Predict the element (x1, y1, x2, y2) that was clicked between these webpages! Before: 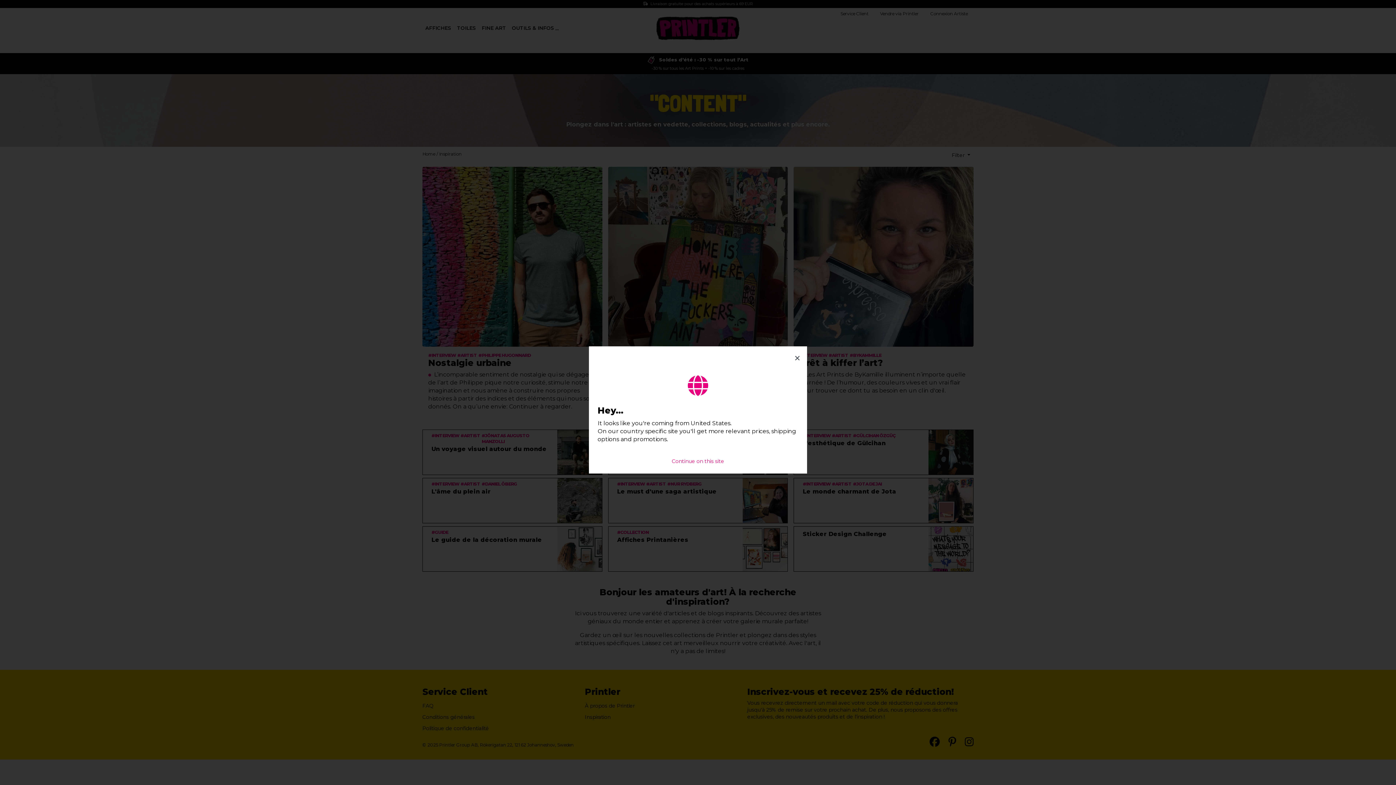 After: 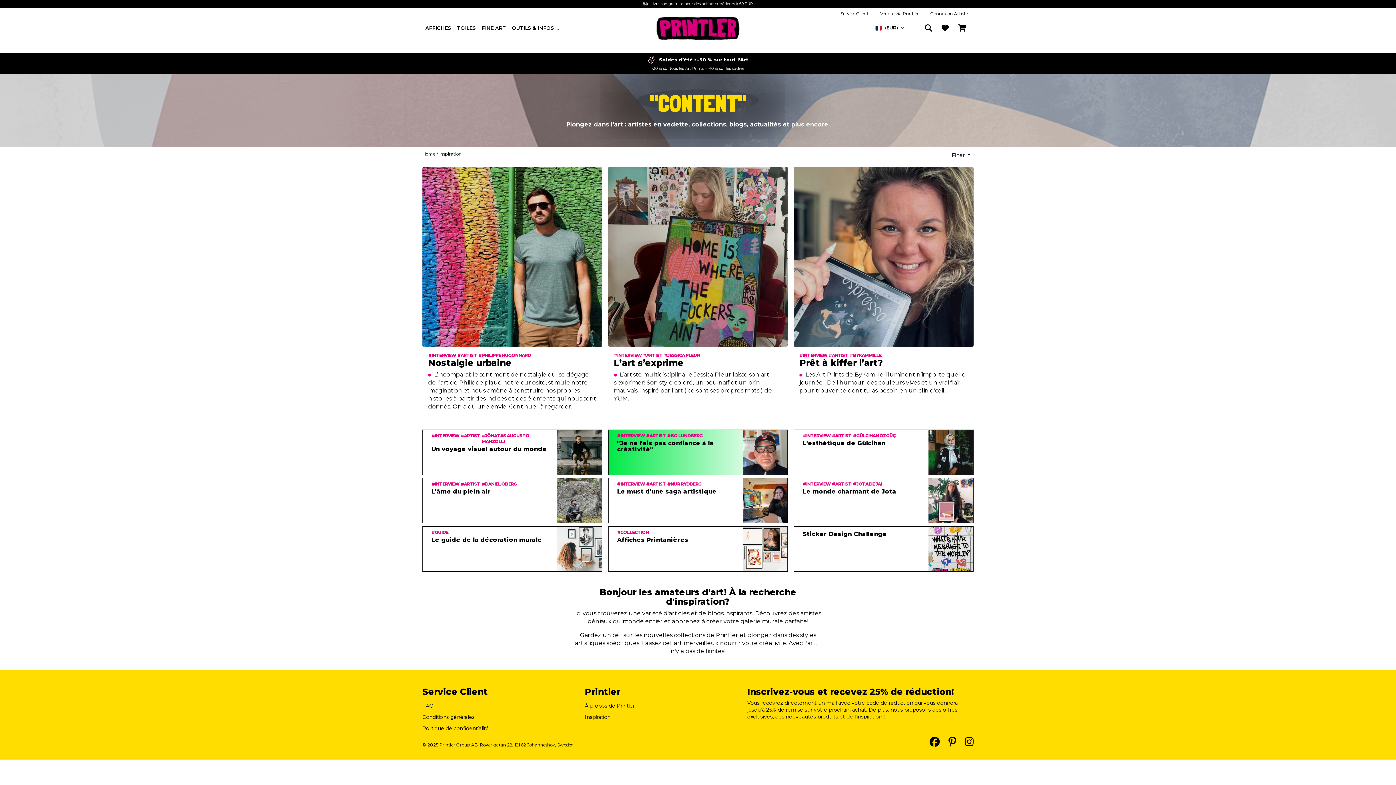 Action: label: Continue on this site bbox: (672, 455, 724, 468)